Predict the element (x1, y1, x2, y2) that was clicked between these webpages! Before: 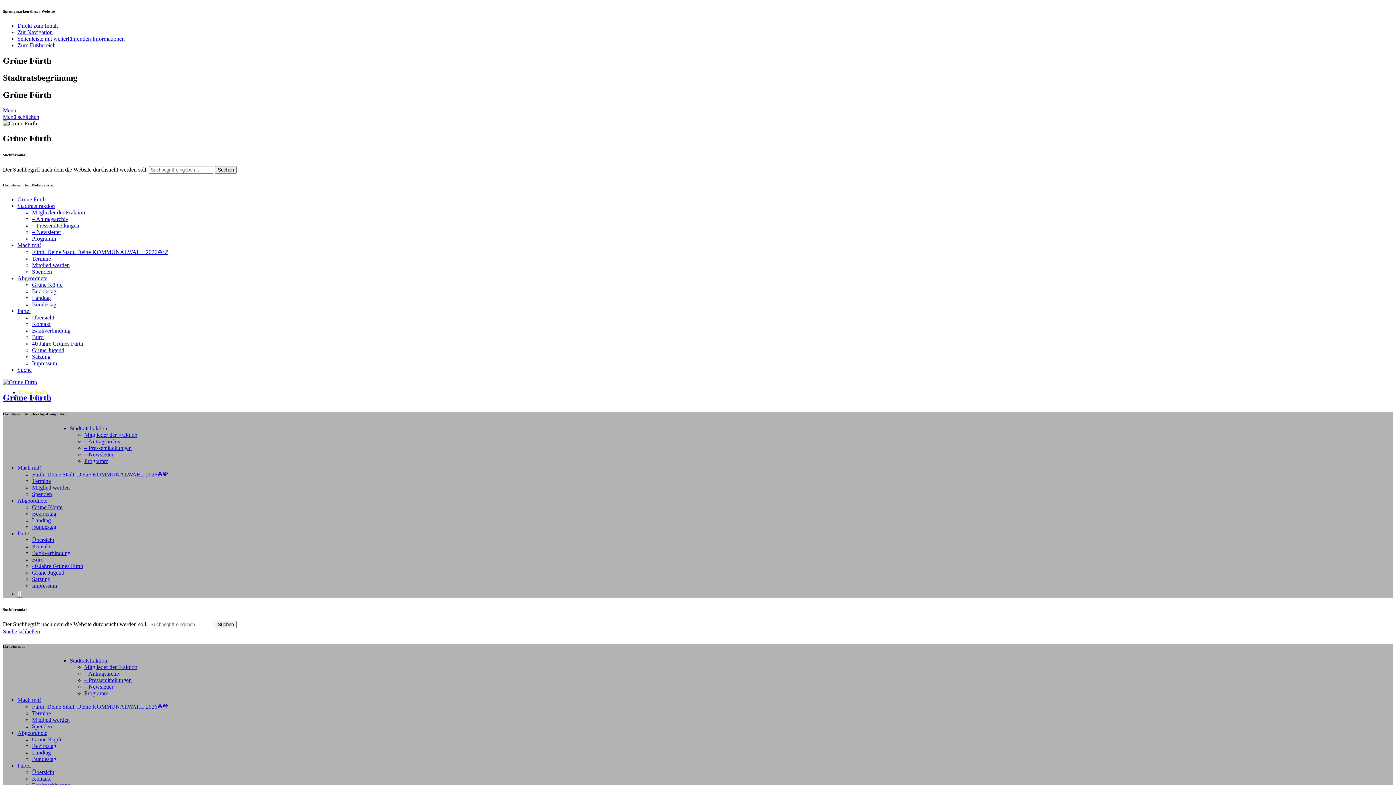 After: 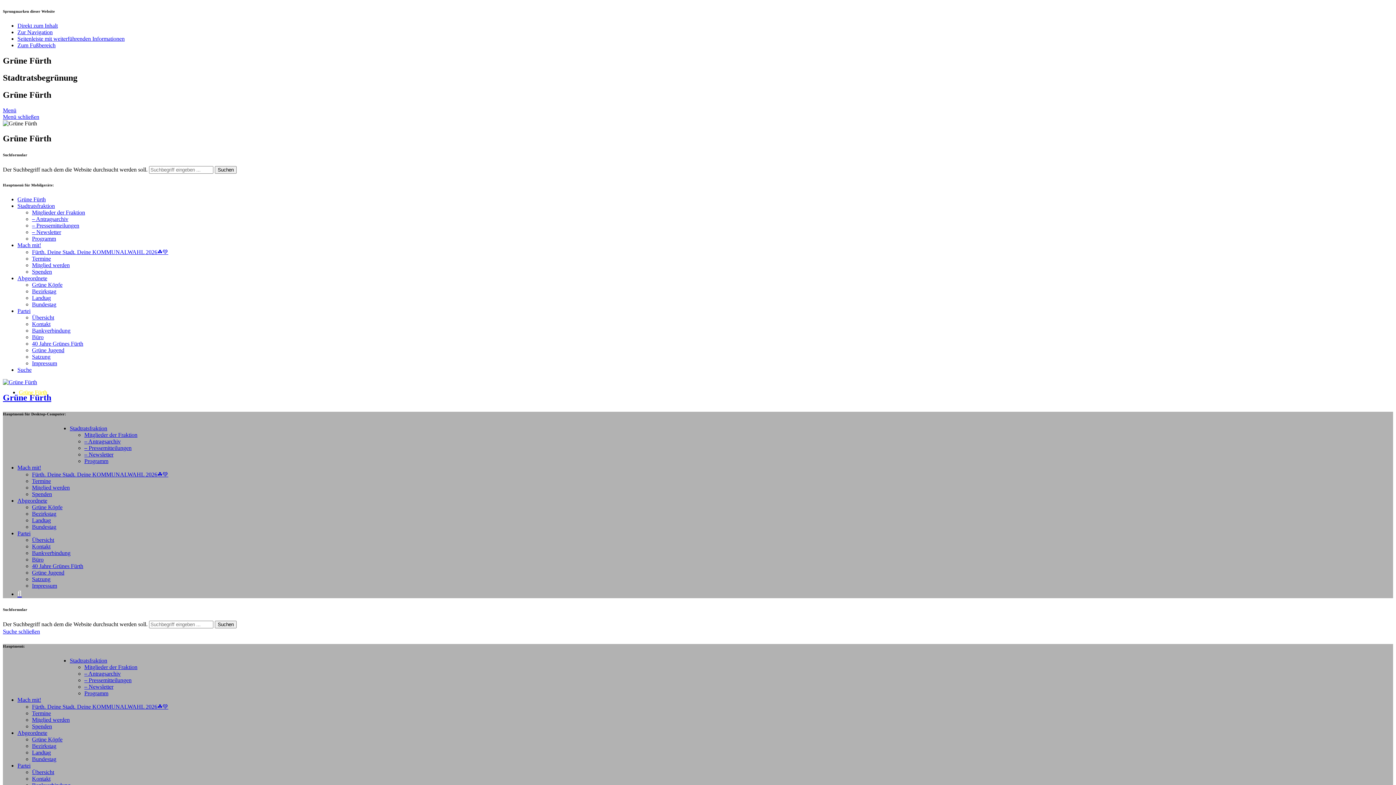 Action: label: Grüne Jugend bbox: (32, 569, 64, 576)